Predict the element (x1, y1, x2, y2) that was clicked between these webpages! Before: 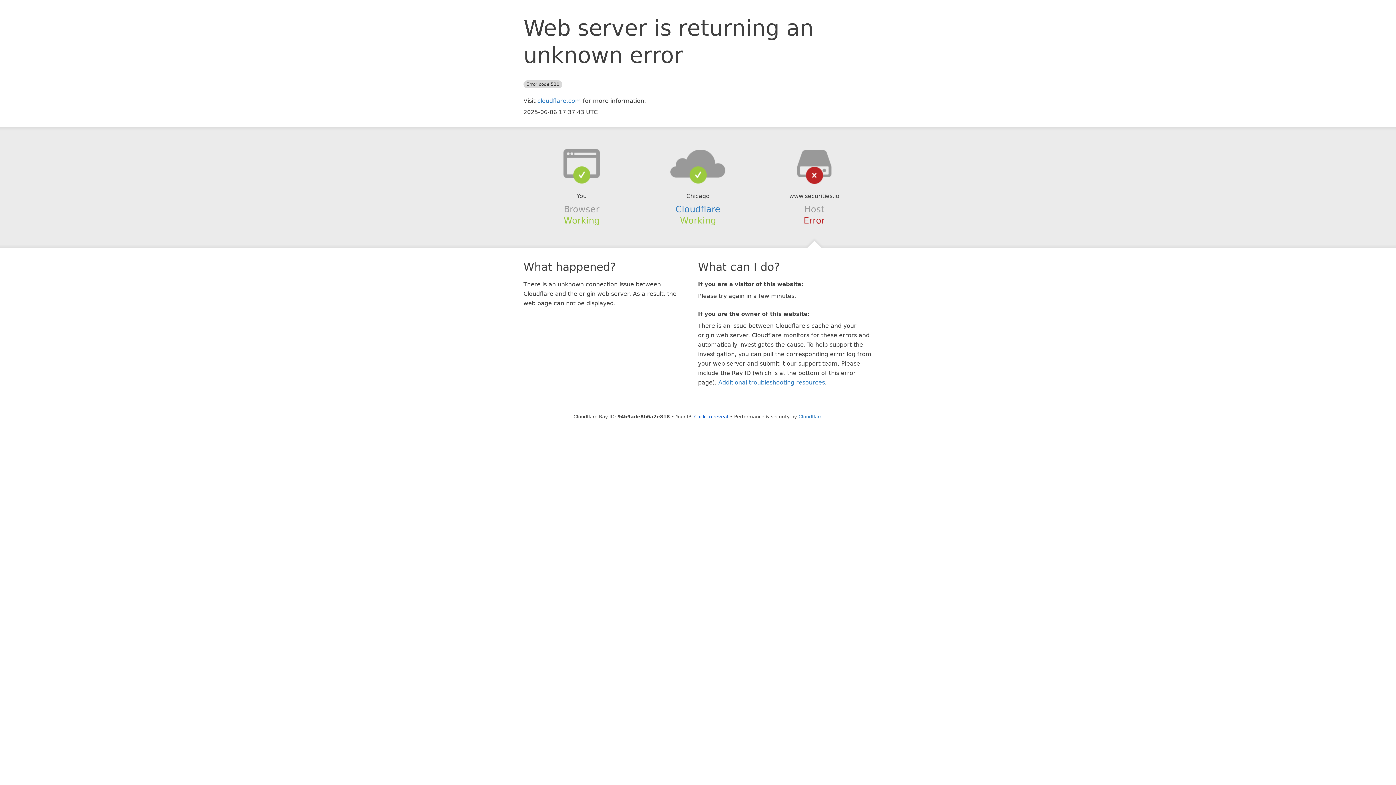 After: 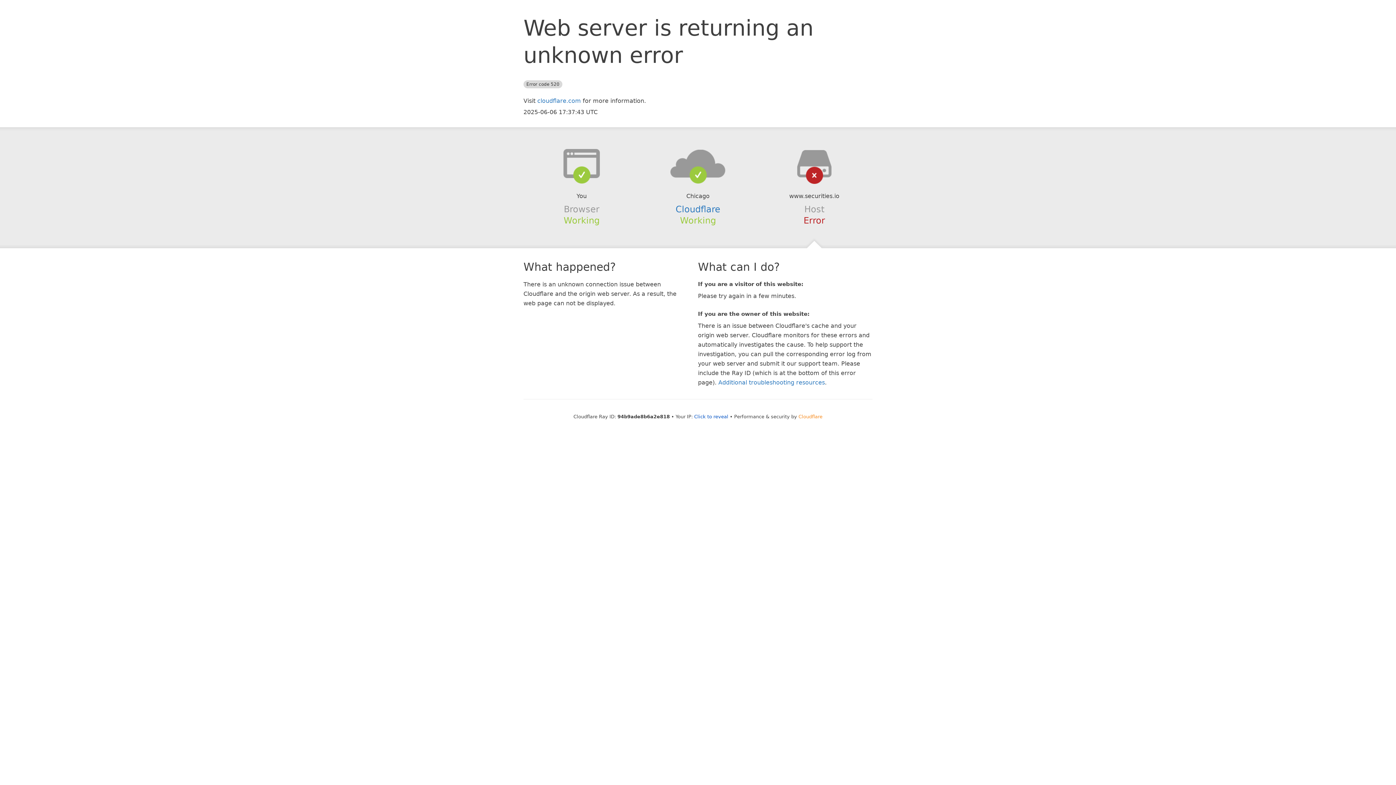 Action: label: Cloudflare bbox: (798, 414, 822, 419)